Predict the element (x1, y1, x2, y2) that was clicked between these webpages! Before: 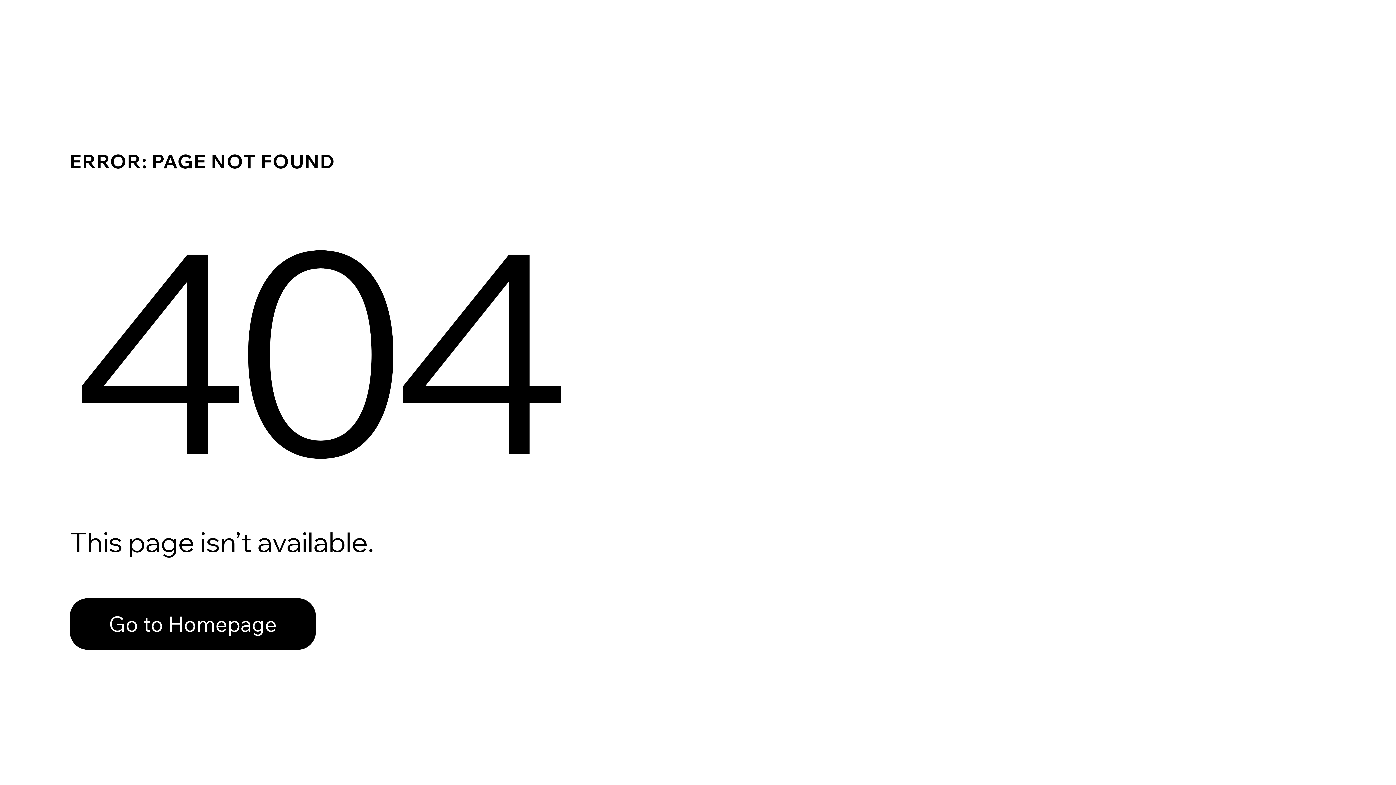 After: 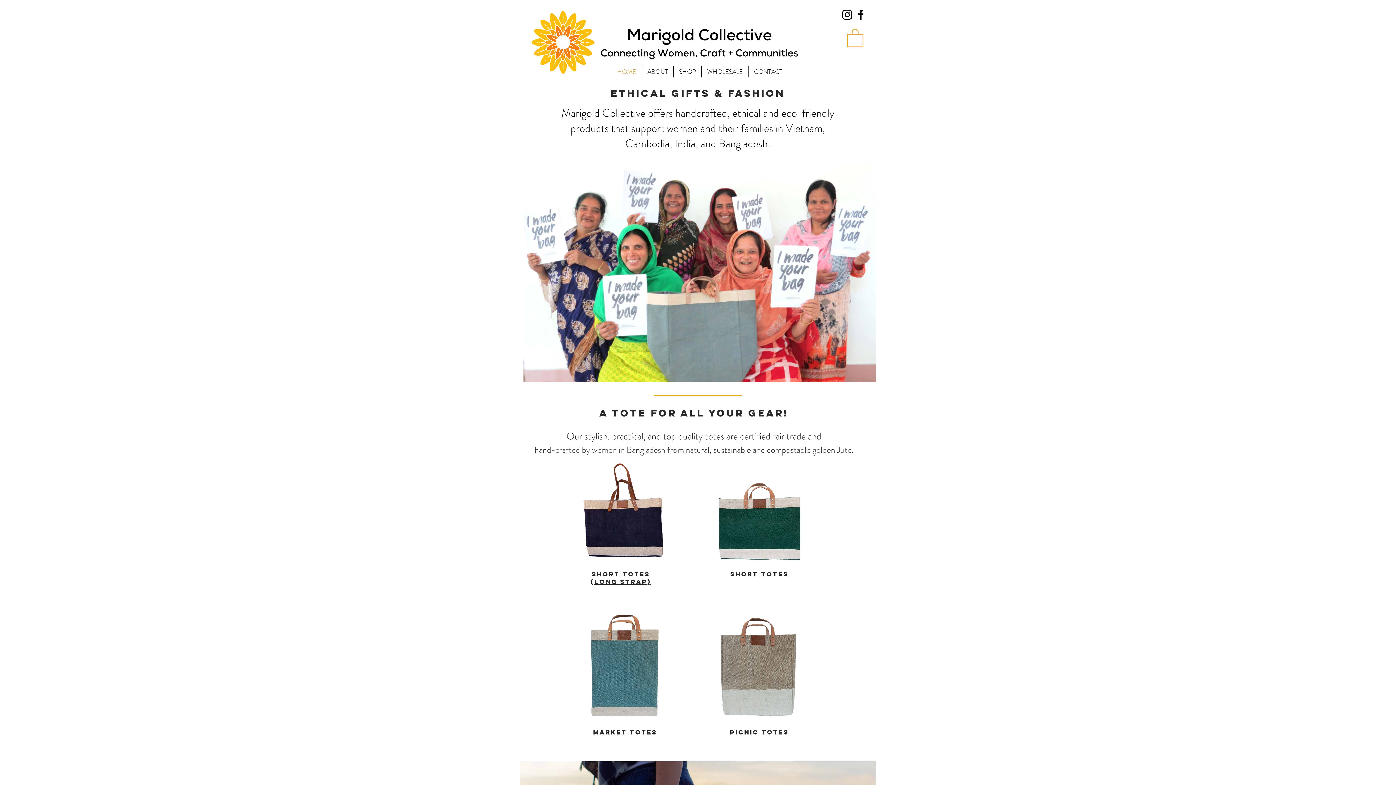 Action: label: Go to Homepage bbox: (69, 582, 768, 659)